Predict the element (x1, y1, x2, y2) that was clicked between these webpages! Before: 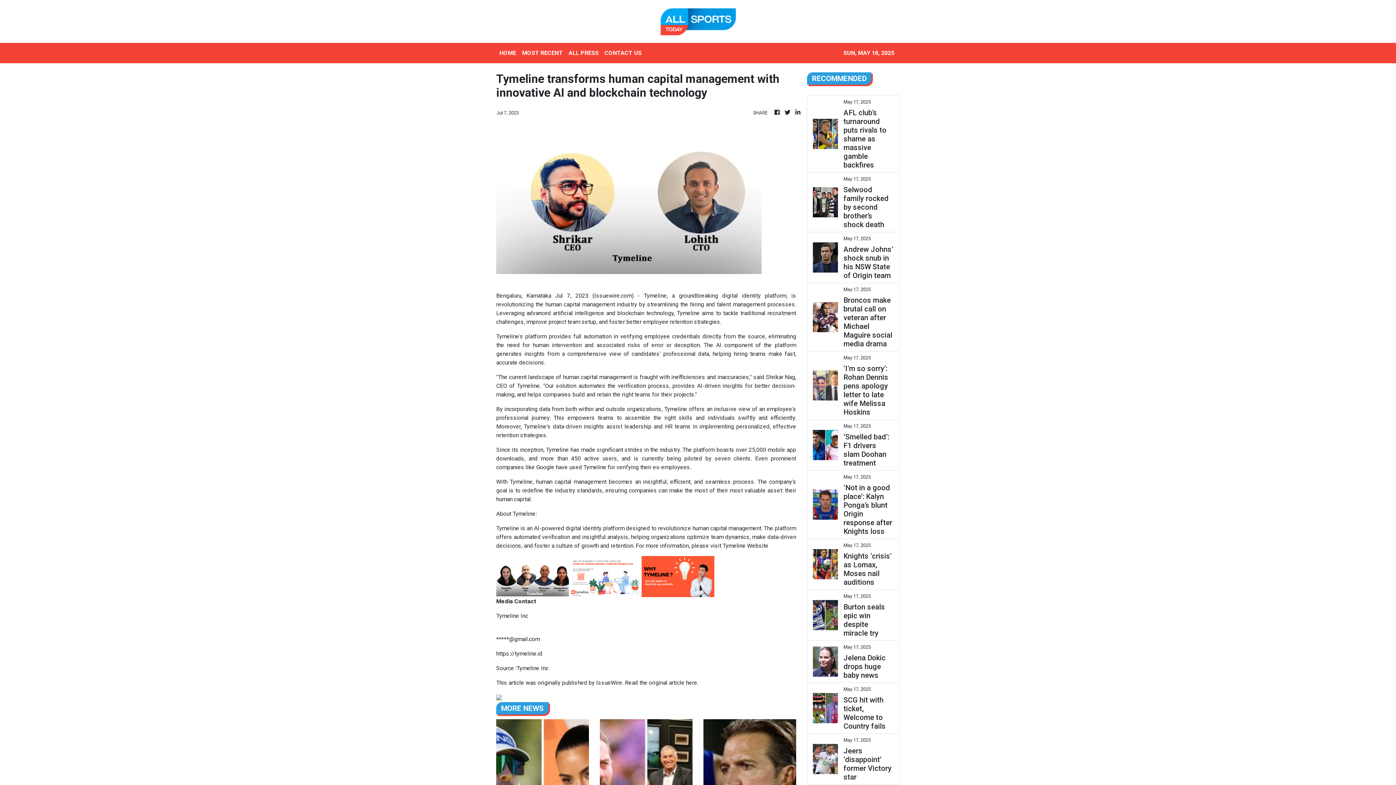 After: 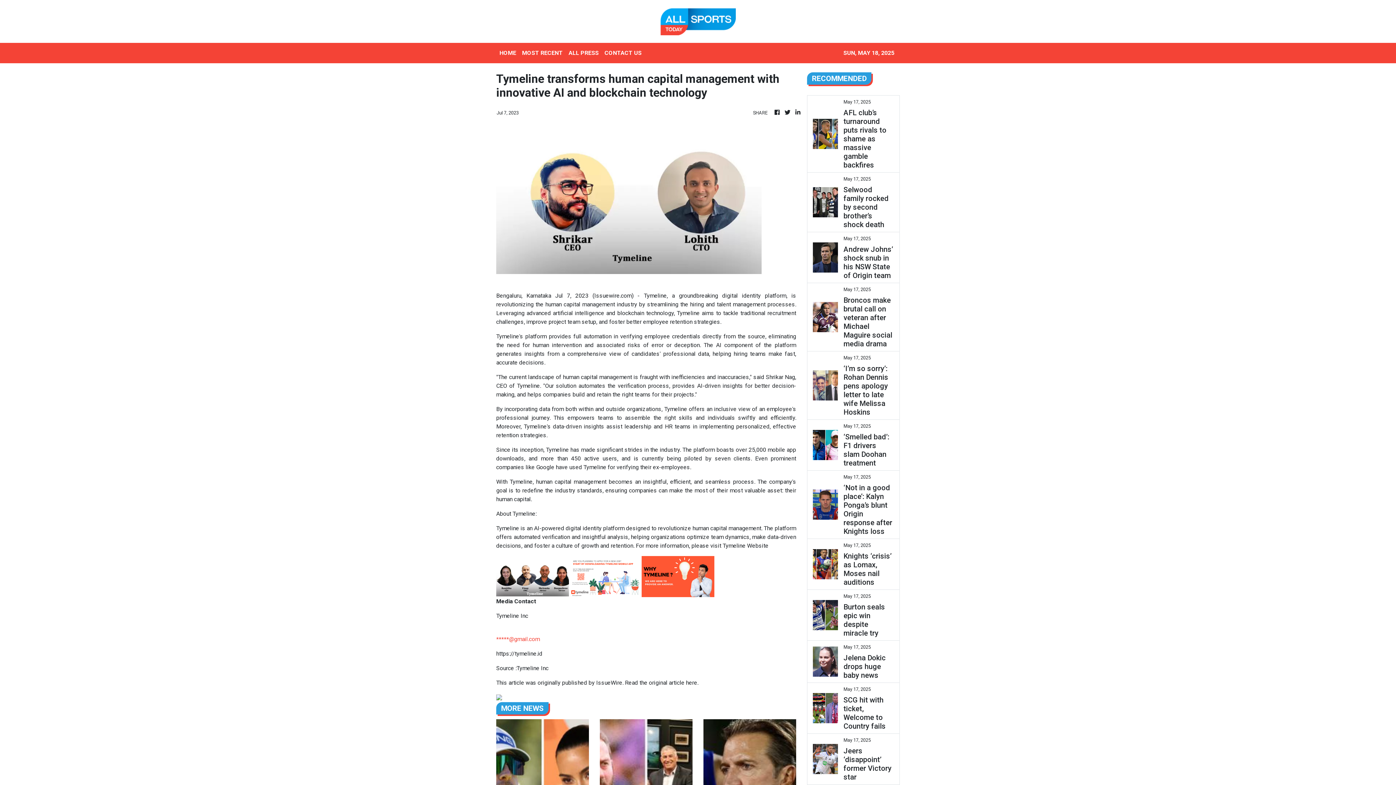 Action: label: *****@gmail.com bbox: (496, 635, 540, 642)